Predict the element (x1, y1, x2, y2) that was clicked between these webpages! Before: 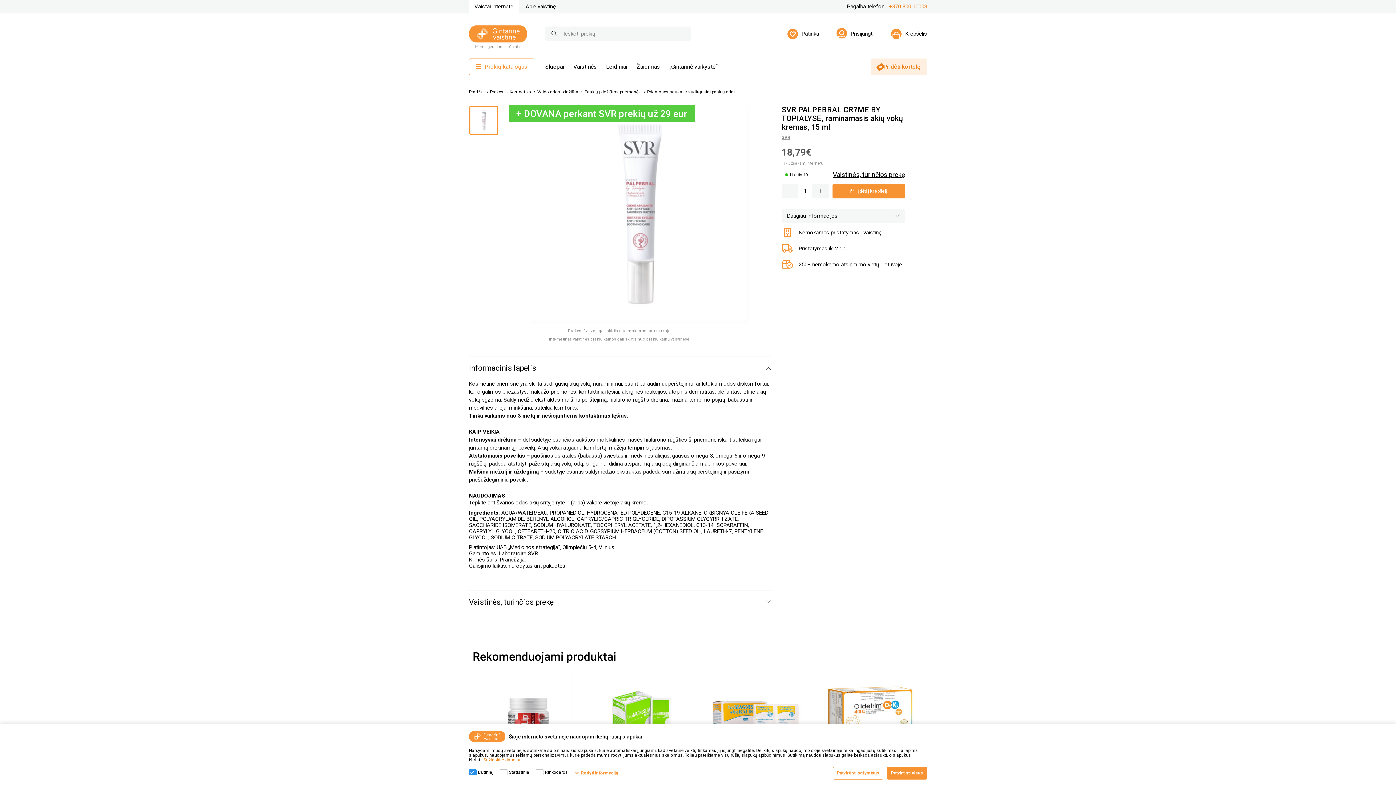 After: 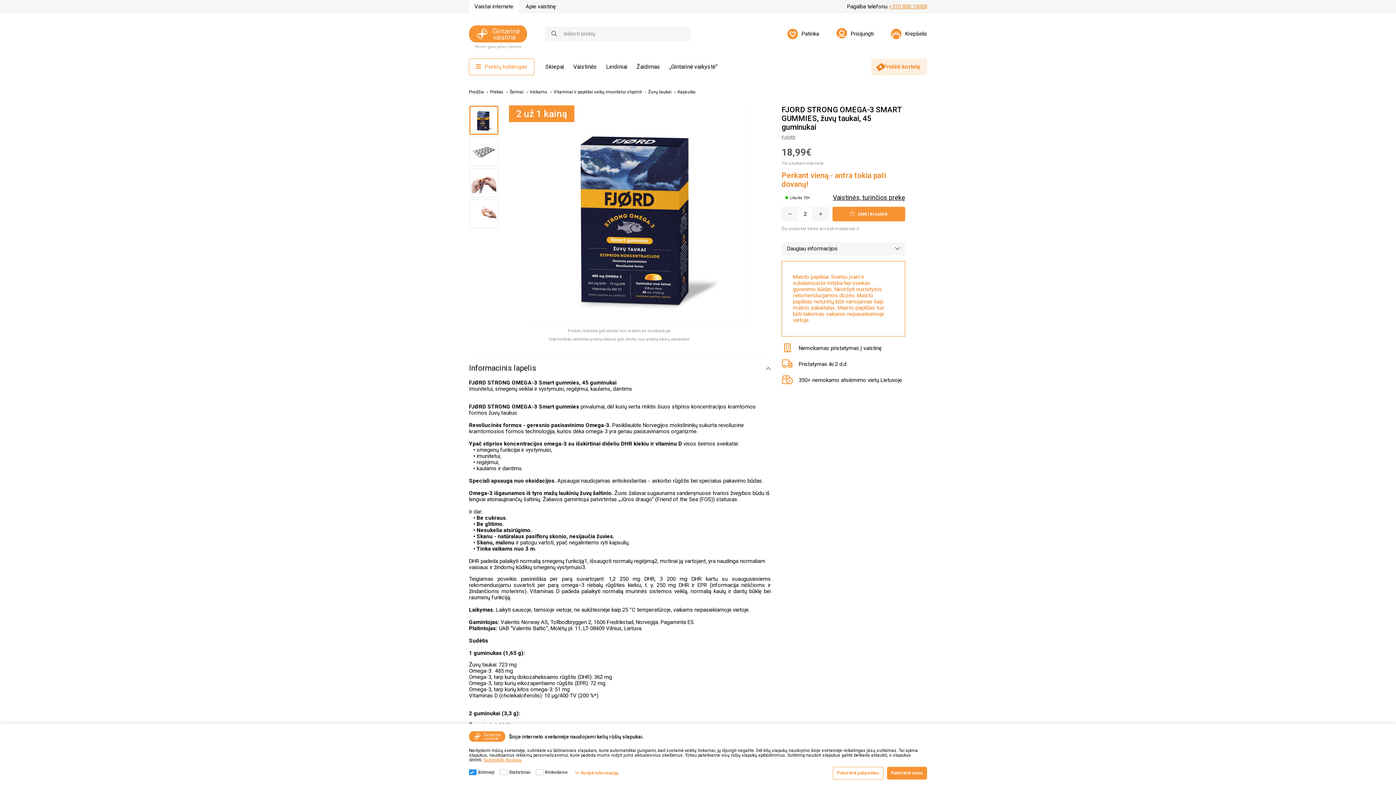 Action: bbox: (703, 674, 807, 765)